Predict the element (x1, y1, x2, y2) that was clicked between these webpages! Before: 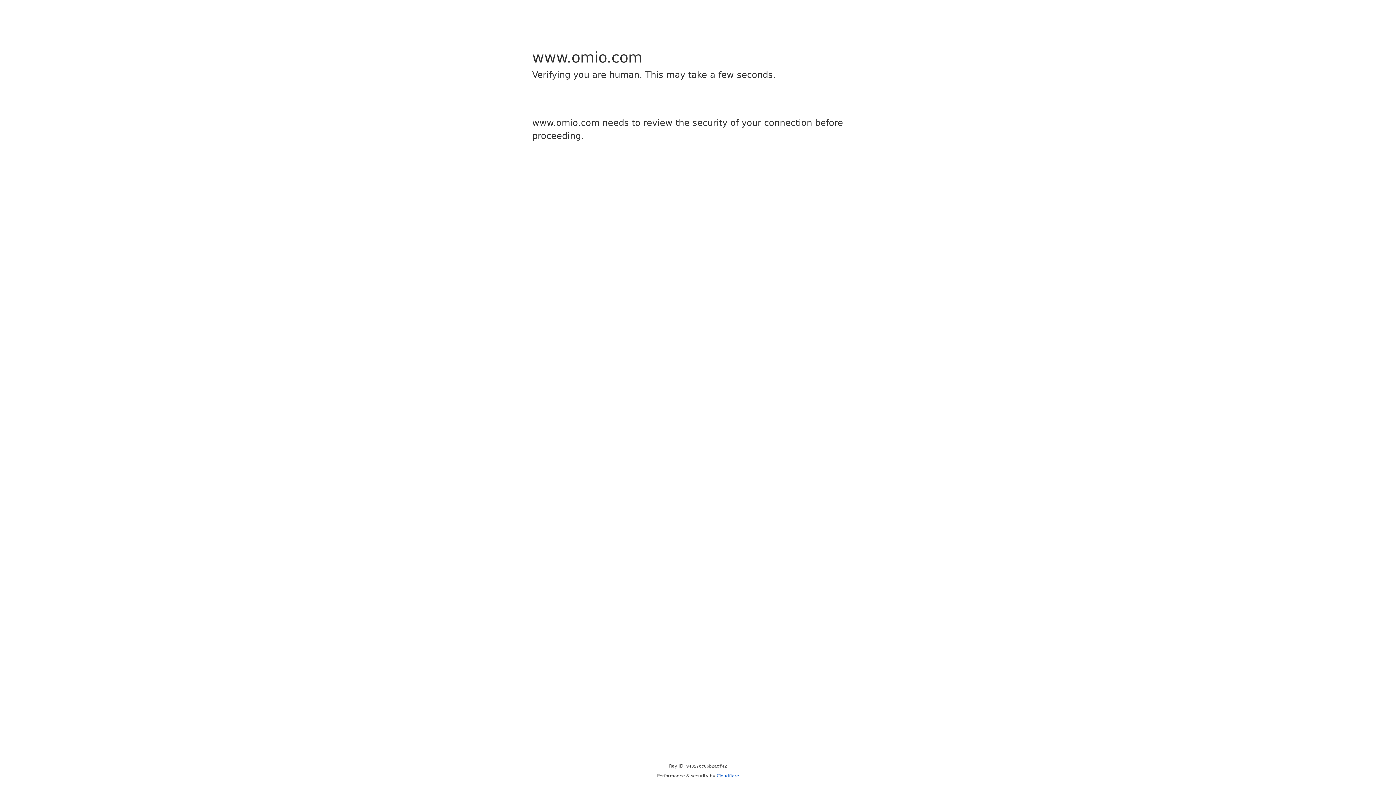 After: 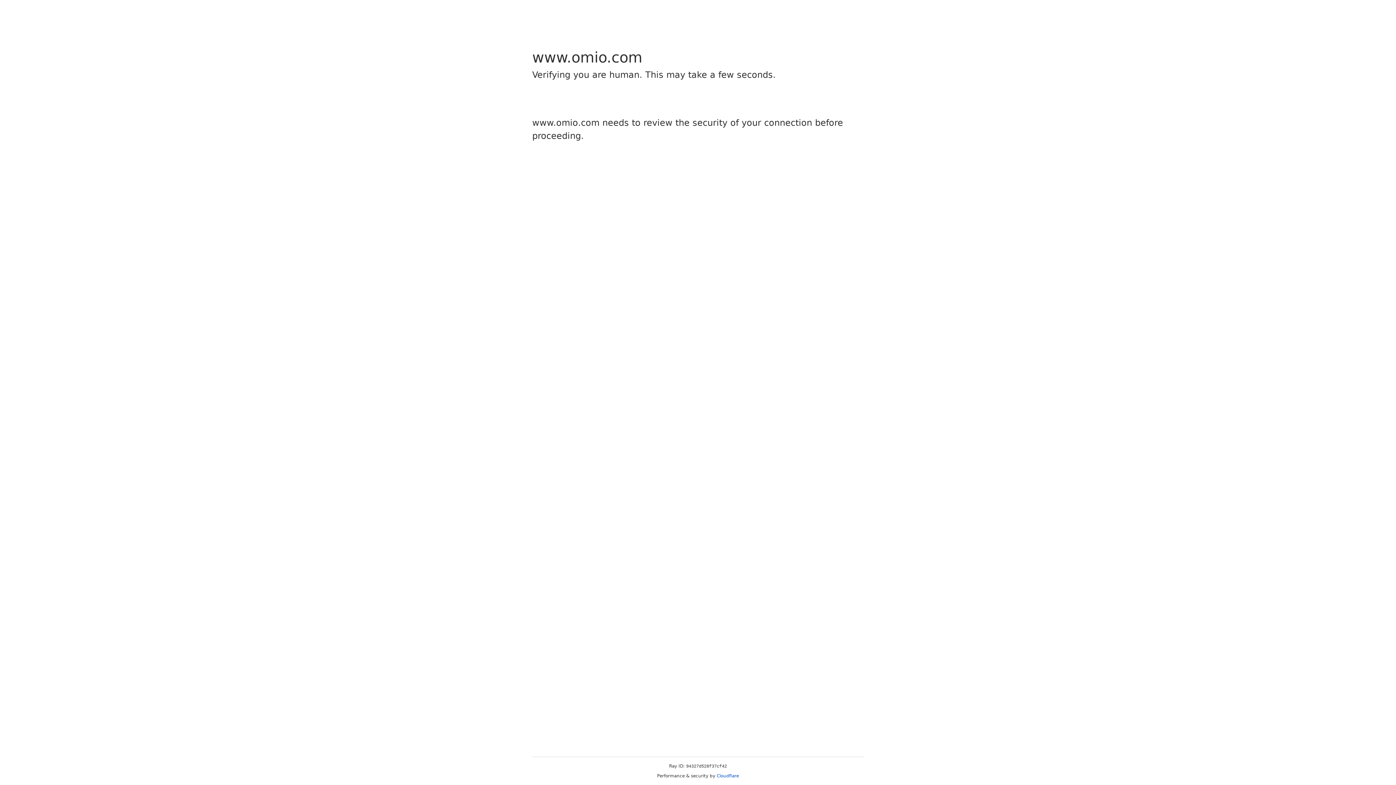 Action: bbox: (716, 773, 739, 778) label: Cloudflare